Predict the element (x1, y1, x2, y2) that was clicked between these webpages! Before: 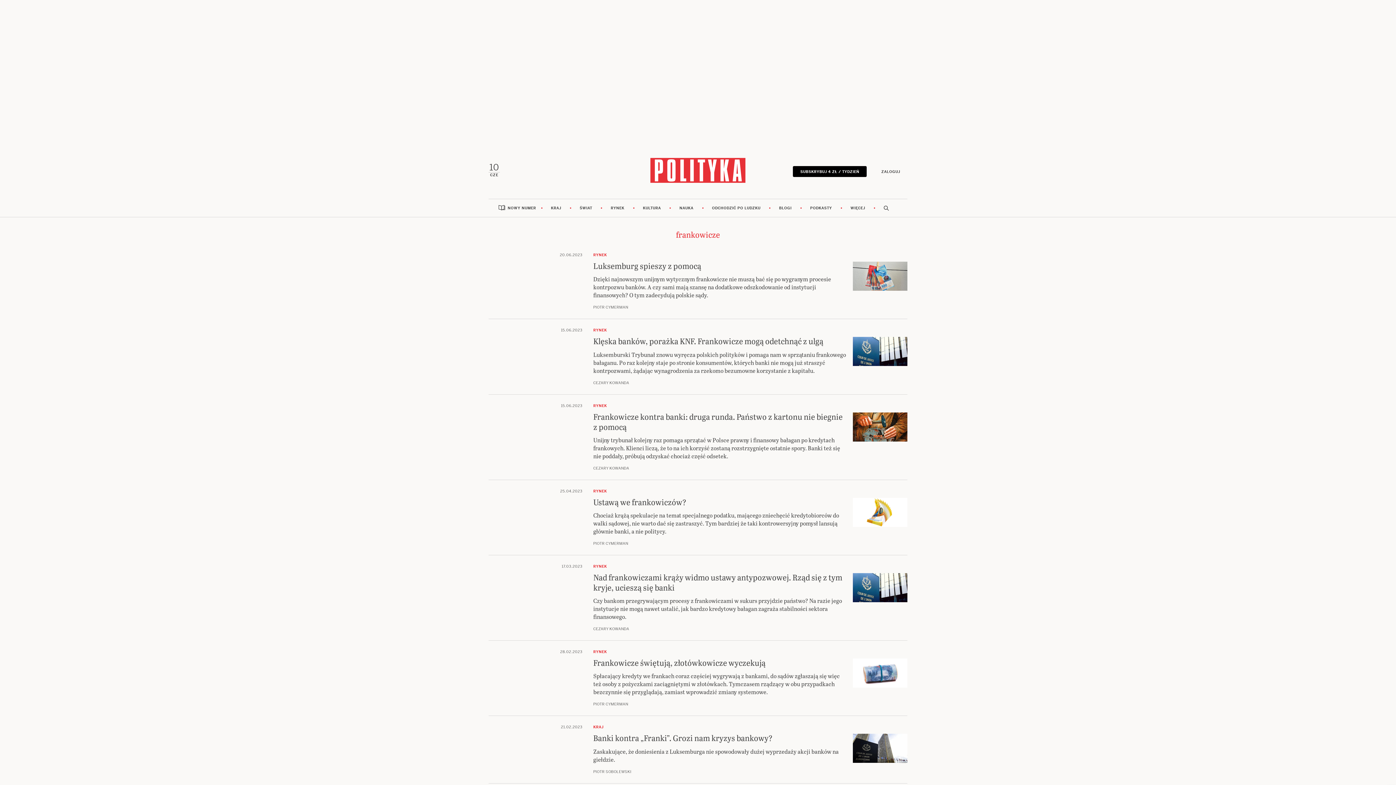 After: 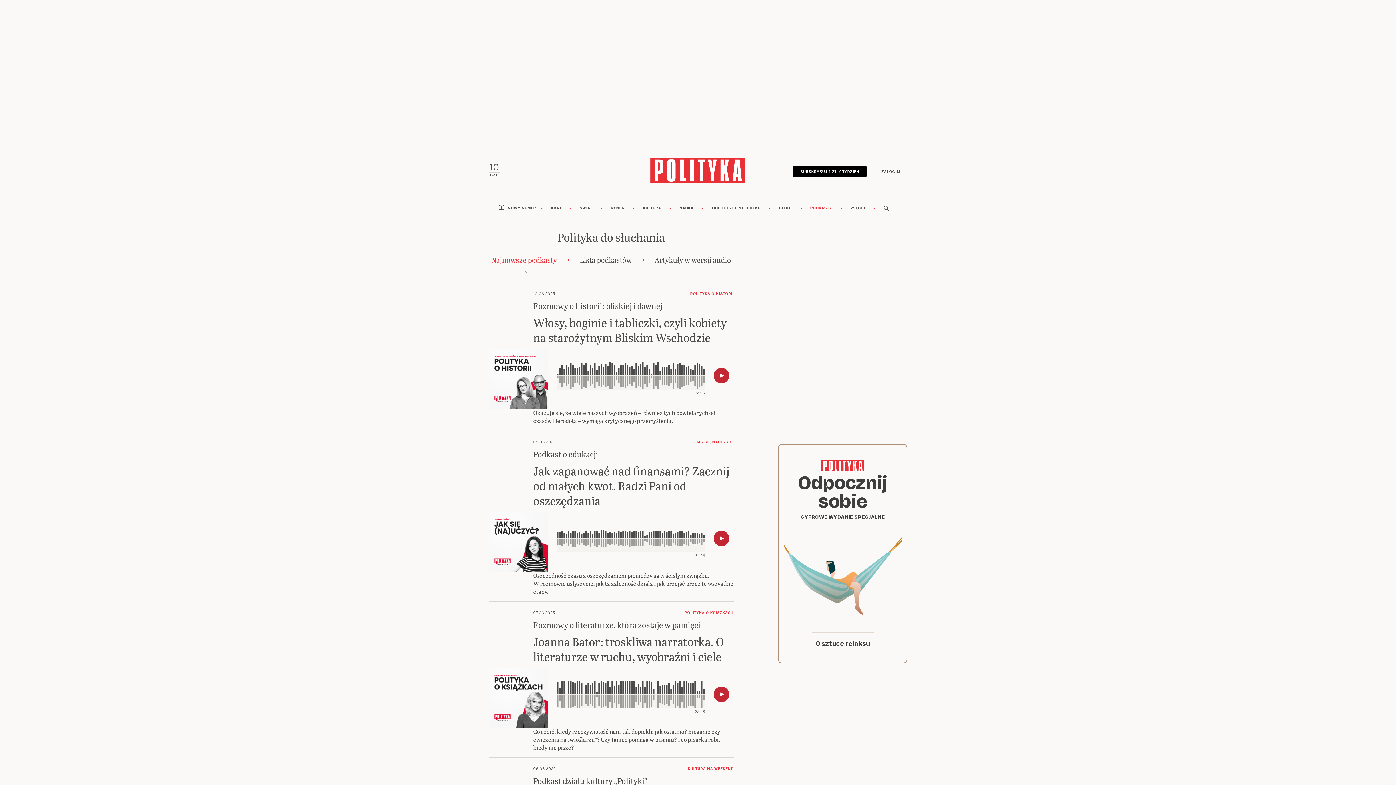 Action: bbox: (801, 199, 840, 217) label: PODKASTY